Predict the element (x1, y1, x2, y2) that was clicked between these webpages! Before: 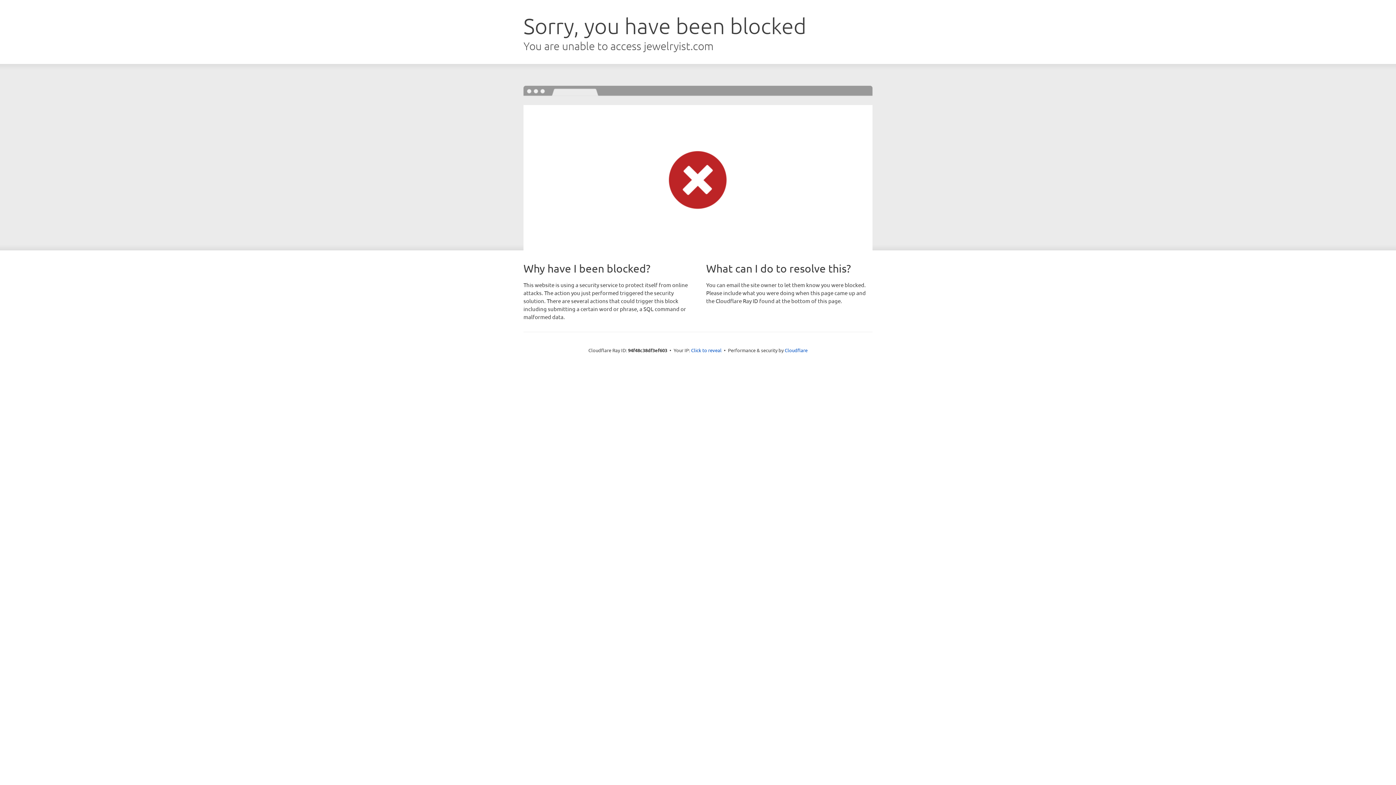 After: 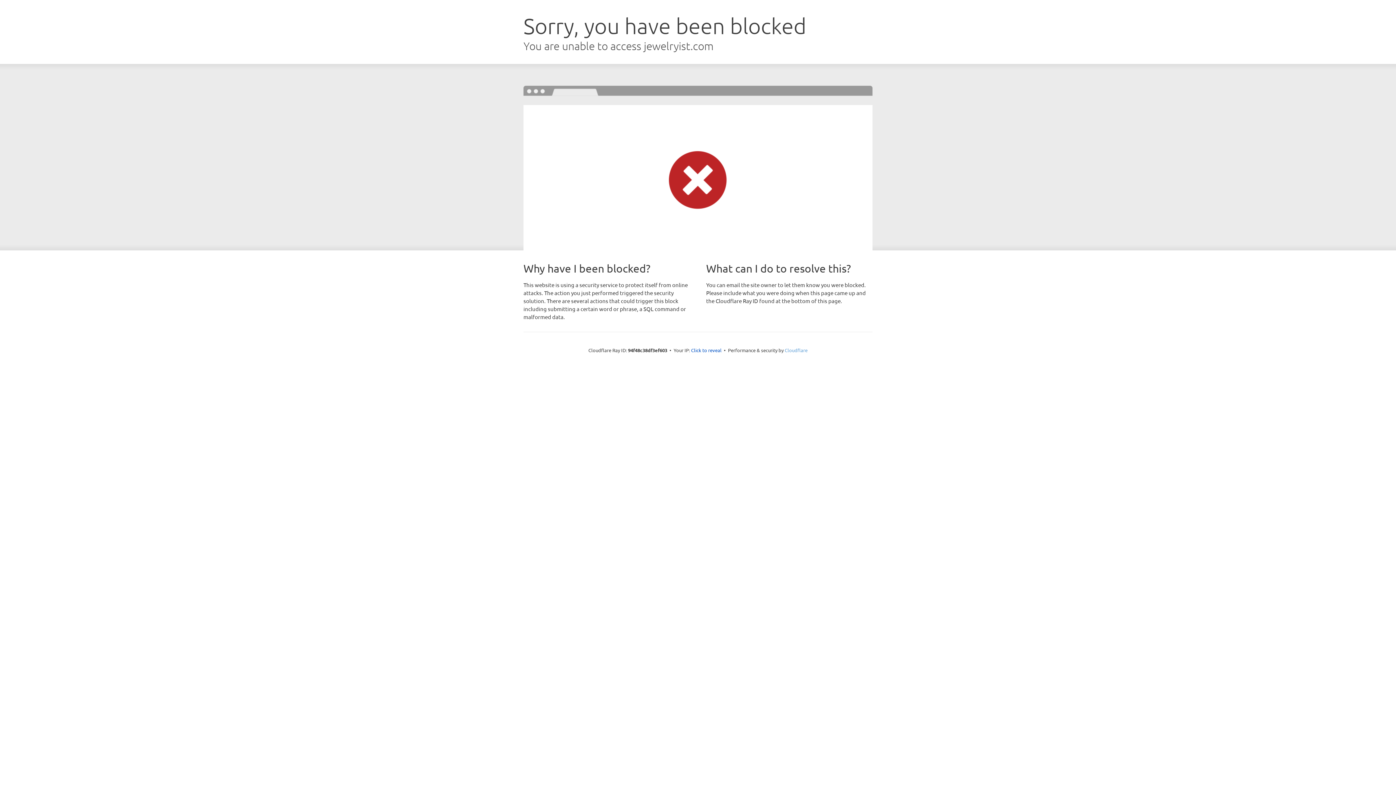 Action: bbox: (784, 347, 807, 353) label: Cloudflare